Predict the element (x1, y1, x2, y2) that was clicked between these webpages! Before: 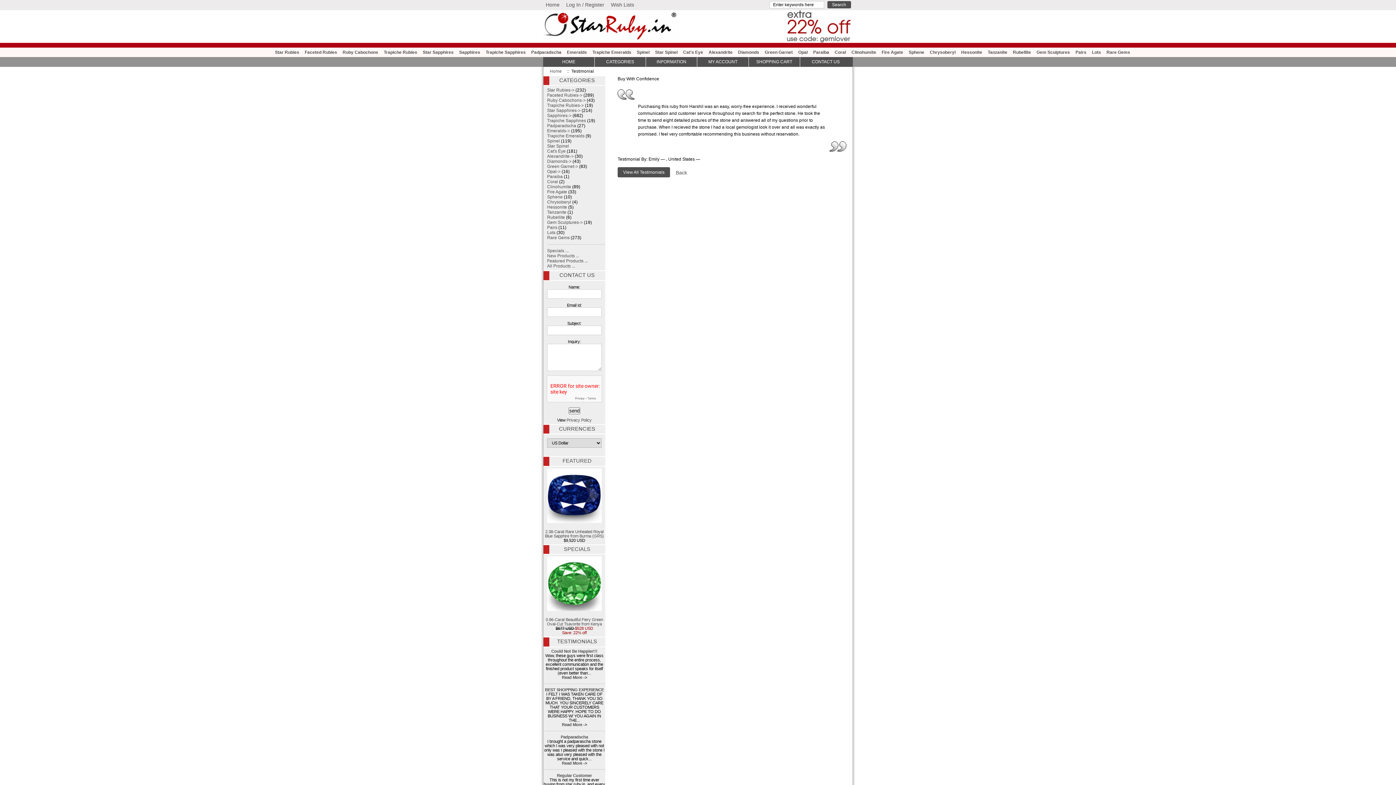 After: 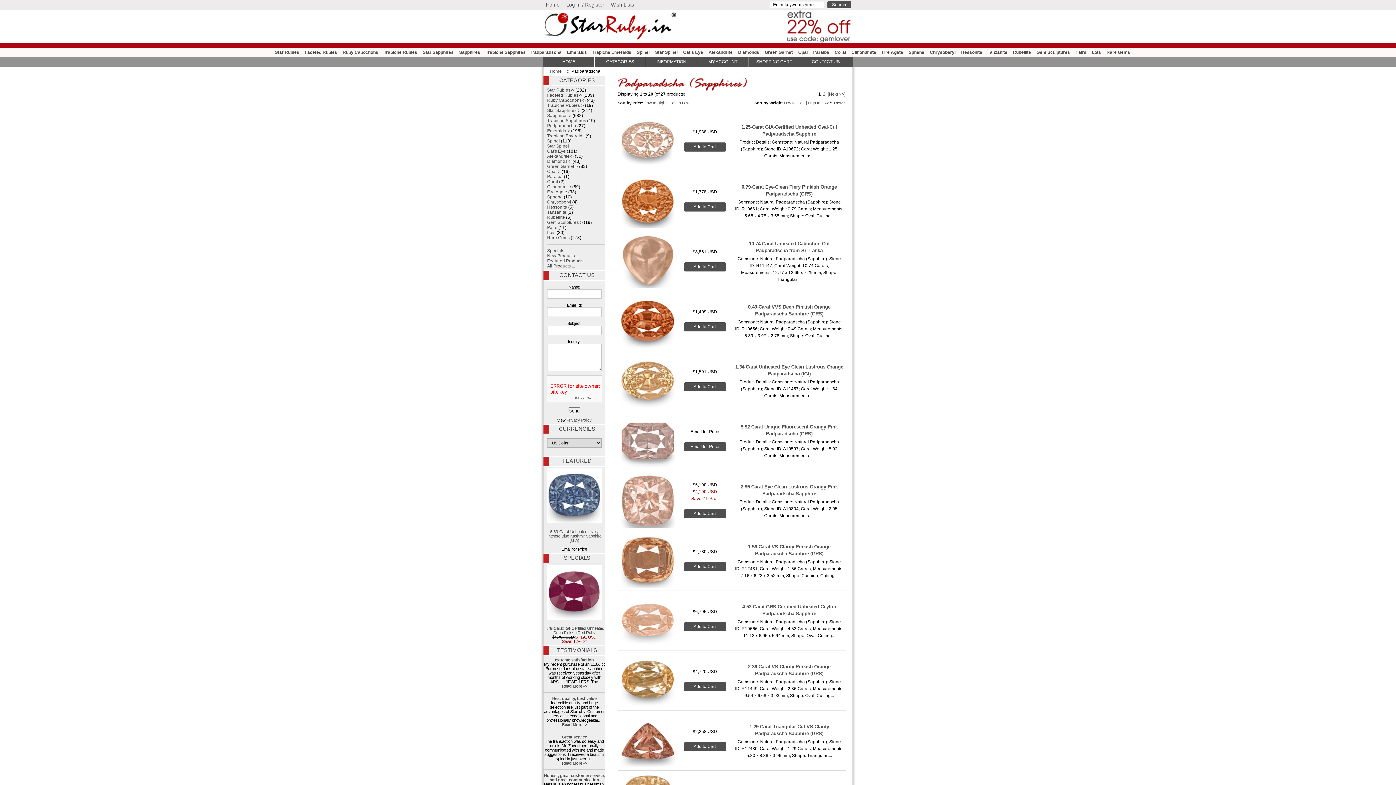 Action: label: Padparadscha bbox: (547, 123, 576, 128)